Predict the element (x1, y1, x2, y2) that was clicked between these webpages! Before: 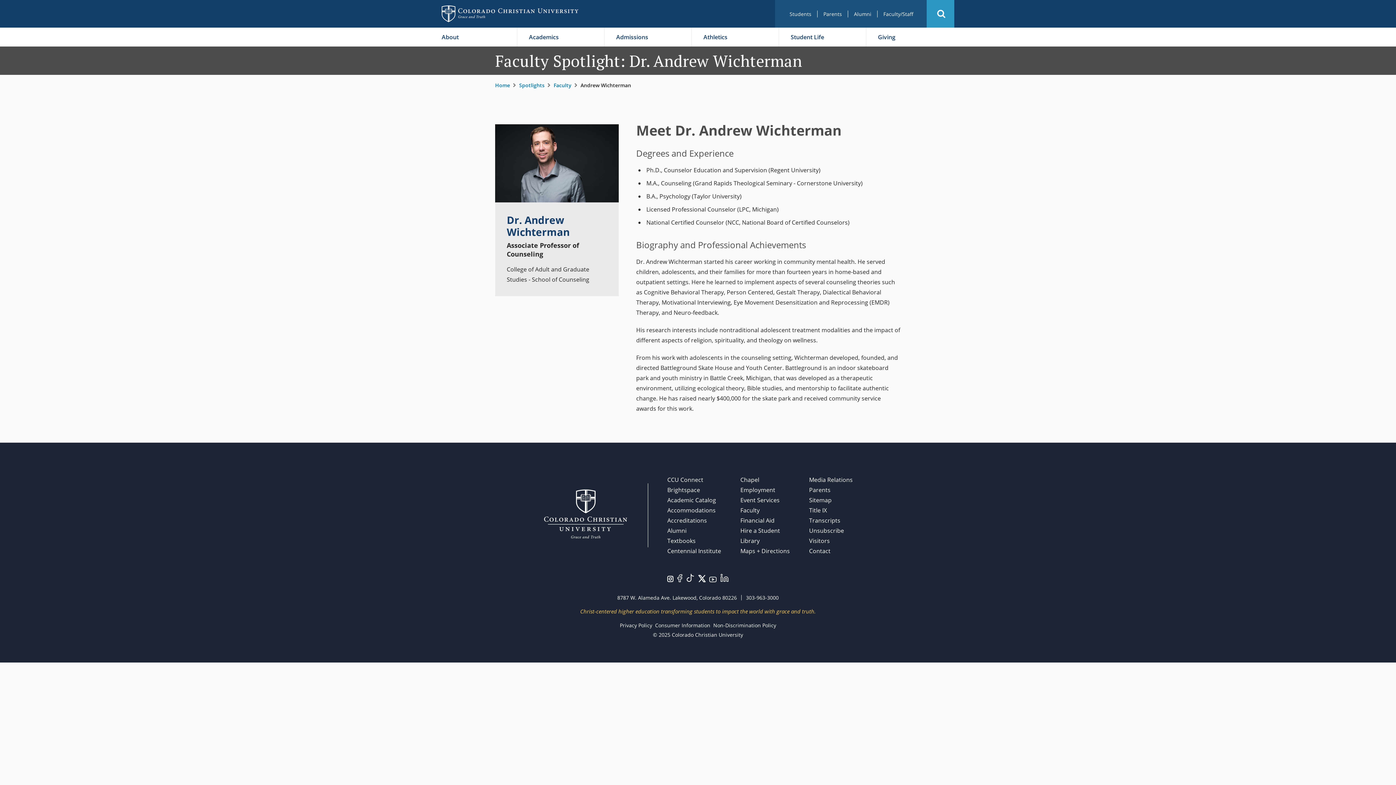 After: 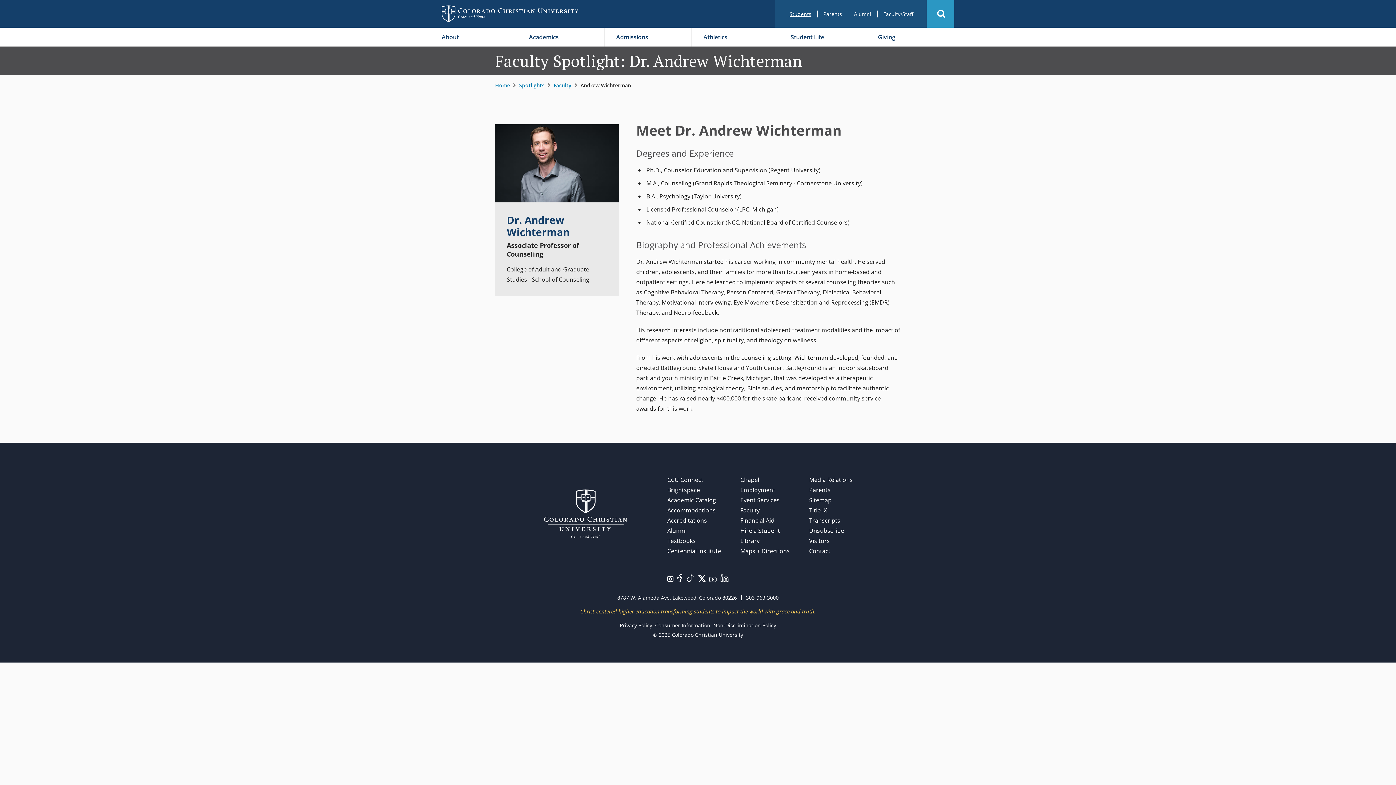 Action: label: Students bbox: (784, 10, 817, 17)